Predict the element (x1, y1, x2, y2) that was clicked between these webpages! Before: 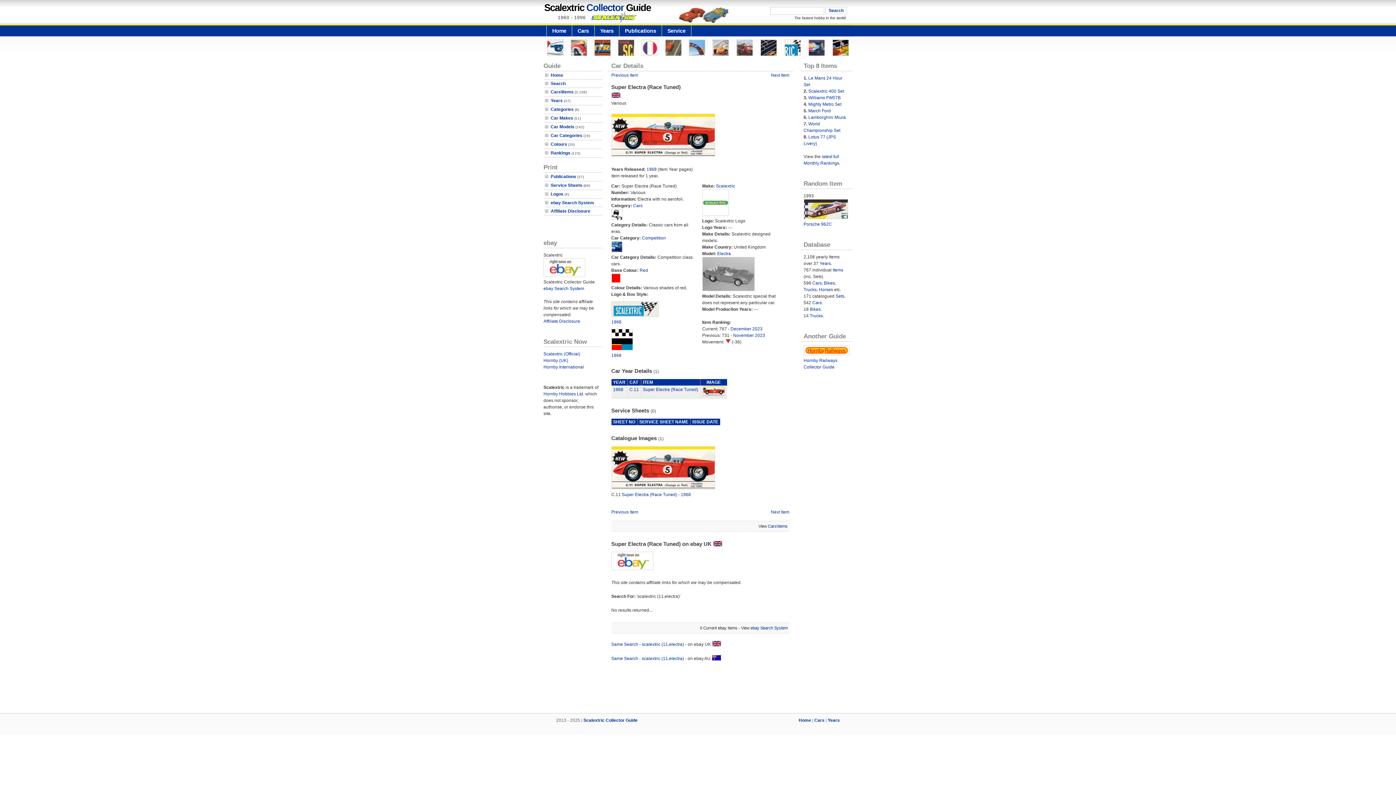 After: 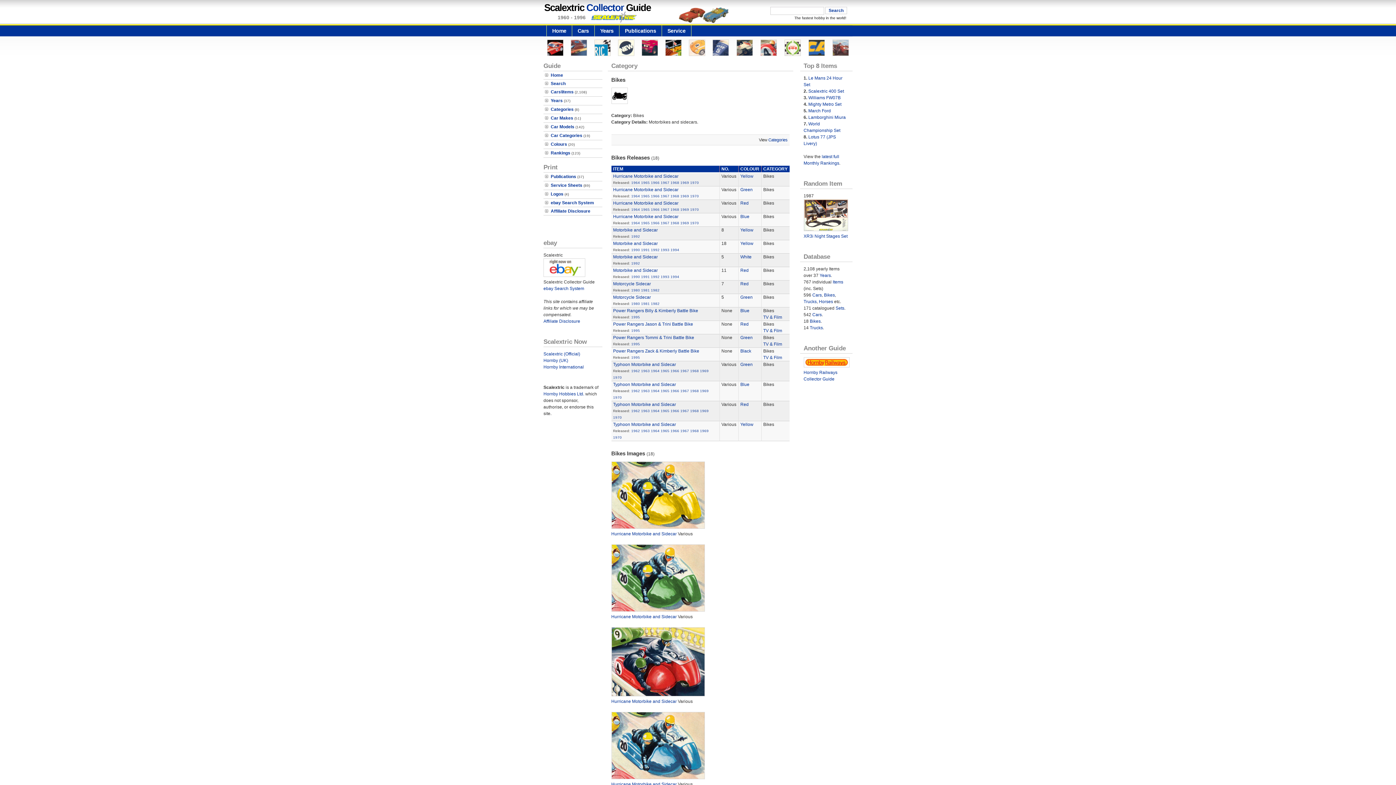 Action: bbox: (824, 280, 835, 285) label: Bikes